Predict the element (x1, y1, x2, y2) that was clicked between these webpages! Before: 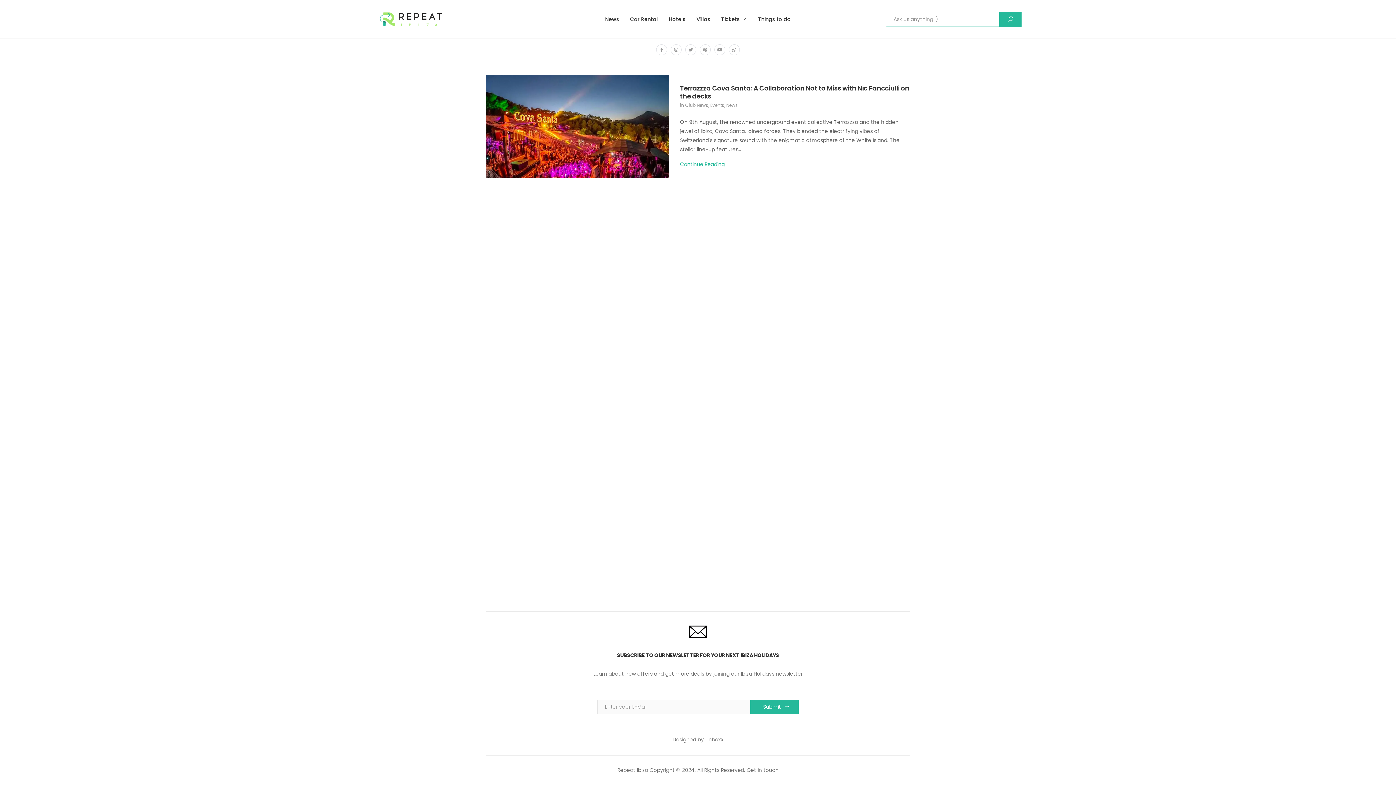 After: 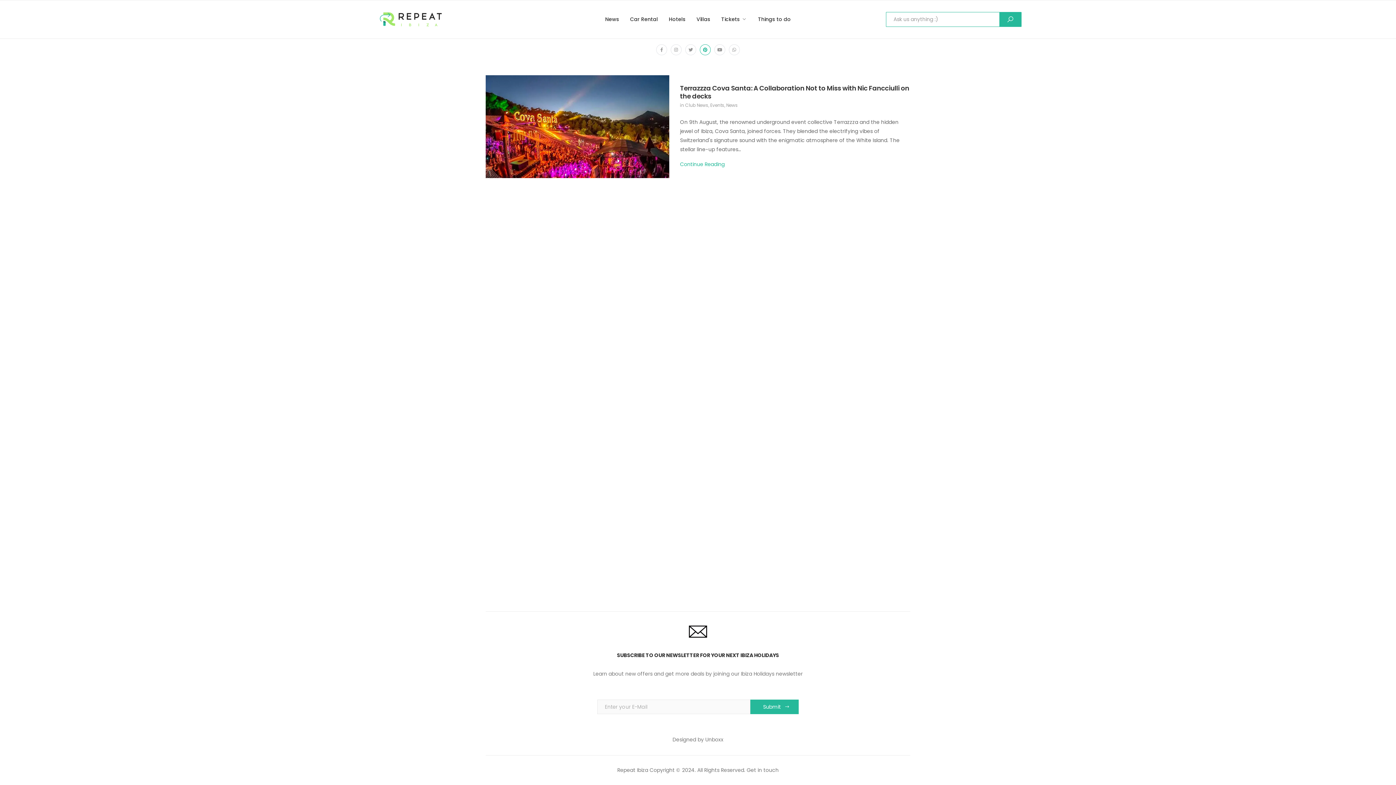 Action: bbox: (700, 44, 710, 55)